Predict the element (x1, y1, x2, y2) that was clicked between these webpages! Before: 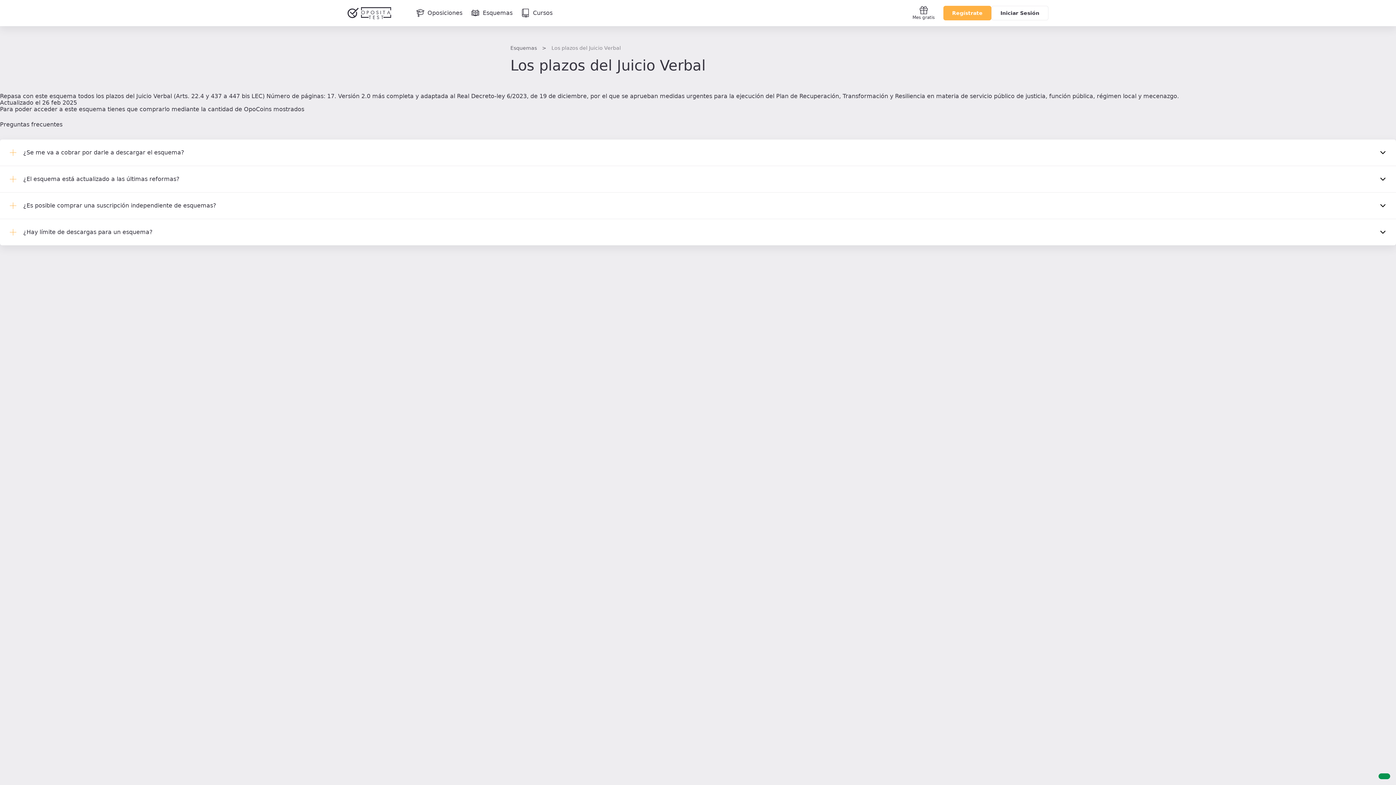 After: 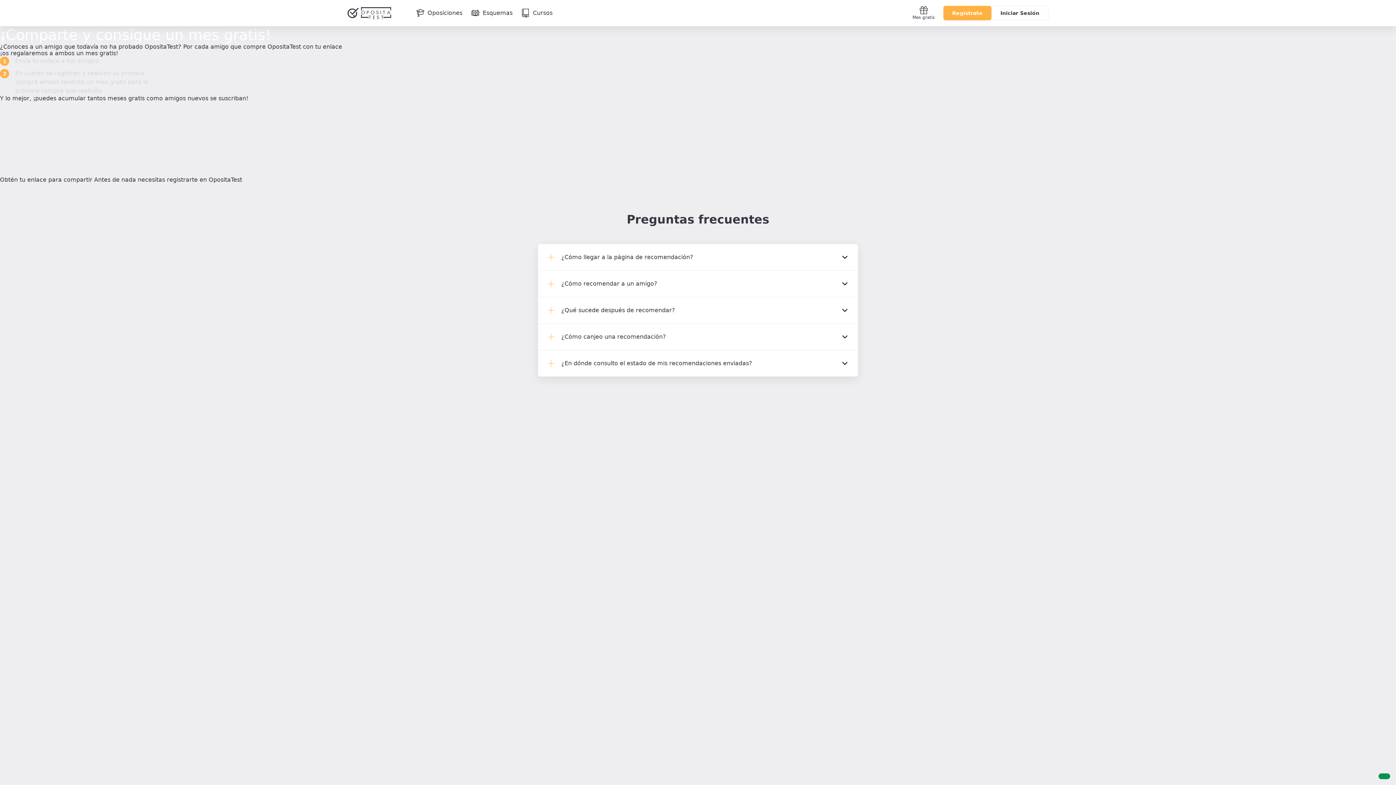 Action: bbox: (912, 5, 934, 20) label: Mes gratis